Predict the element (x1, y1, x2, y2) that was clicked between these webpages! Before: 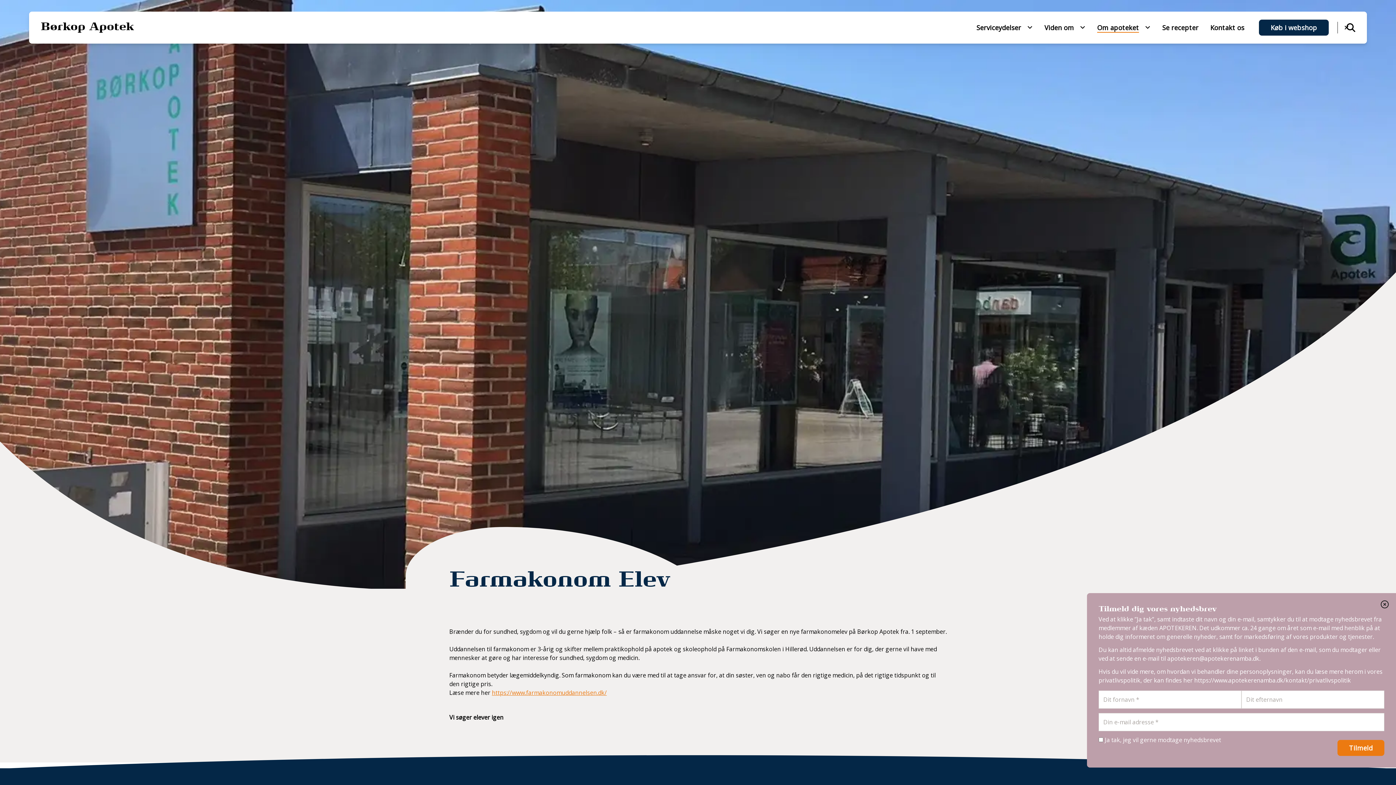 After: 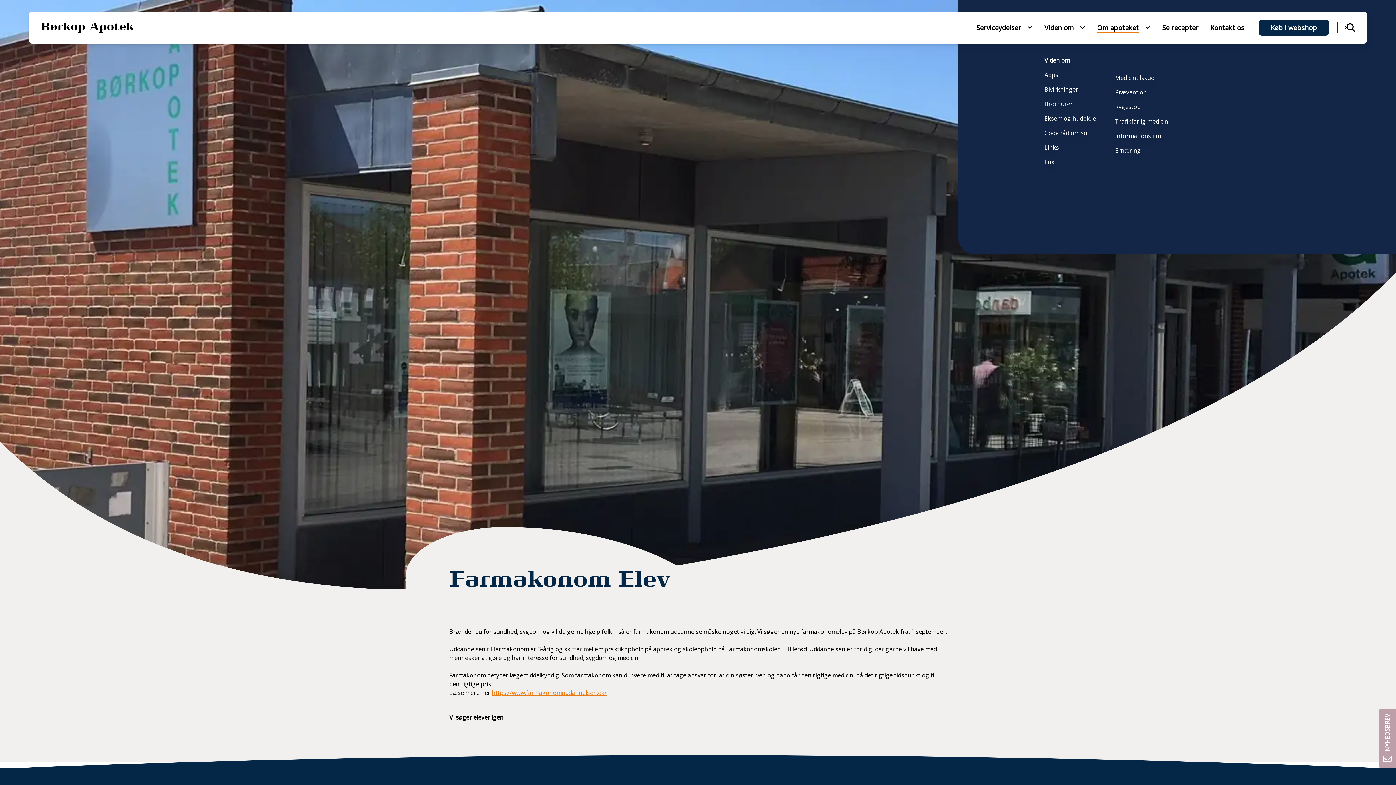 Action: label: Viden om bbox: (1038, 10, 1074, 44)